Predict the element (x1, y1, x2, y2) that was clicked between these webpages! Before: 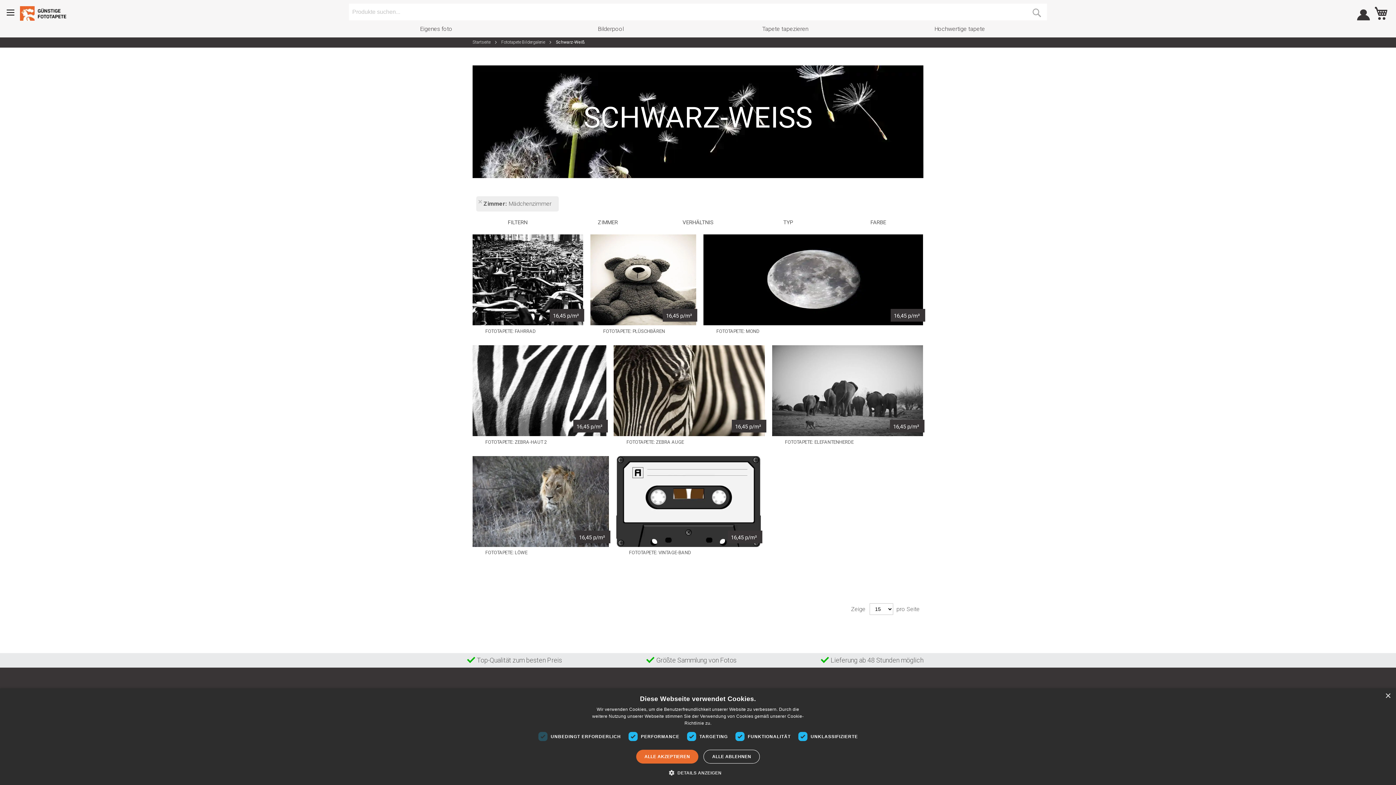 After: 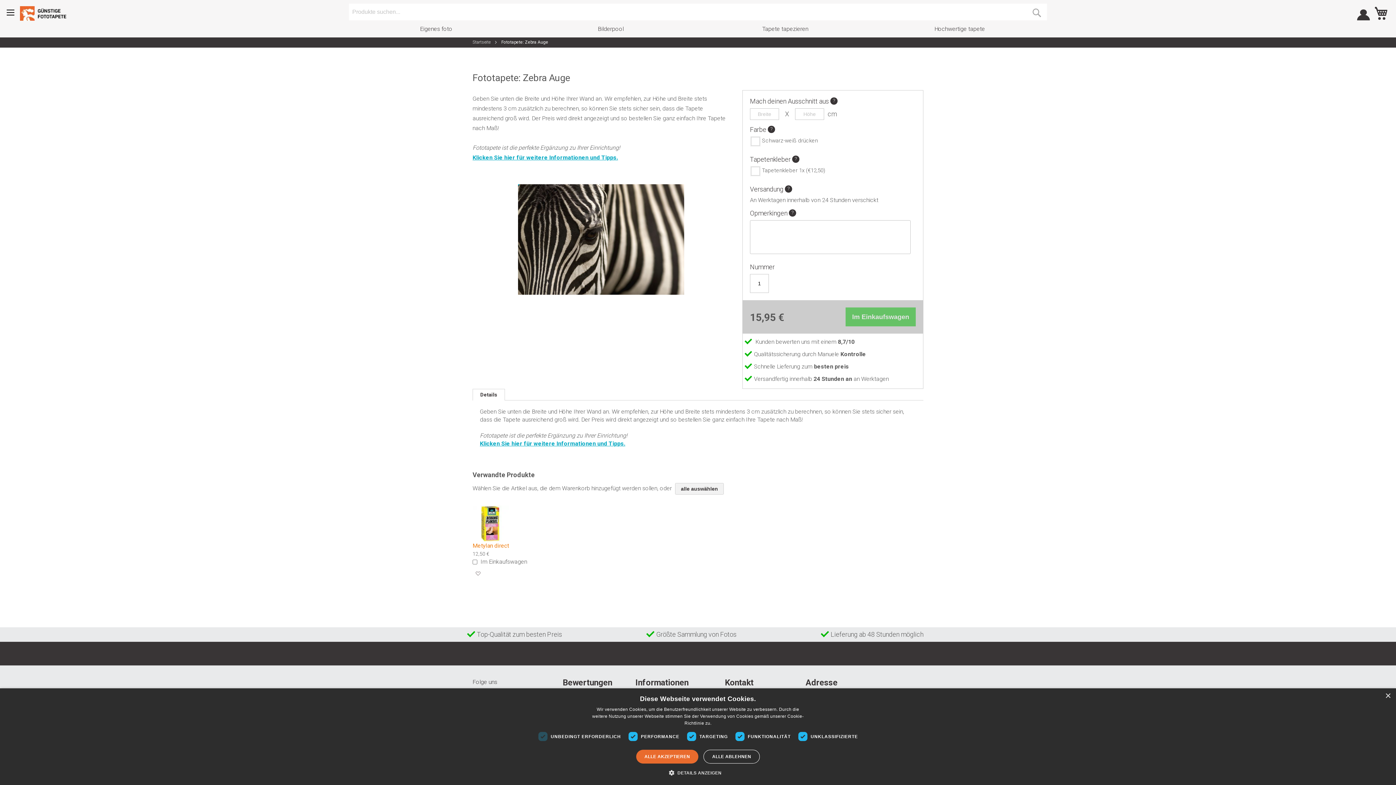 Action: label:  16,45 p/m² bbox: (732, 420, 766, 432)